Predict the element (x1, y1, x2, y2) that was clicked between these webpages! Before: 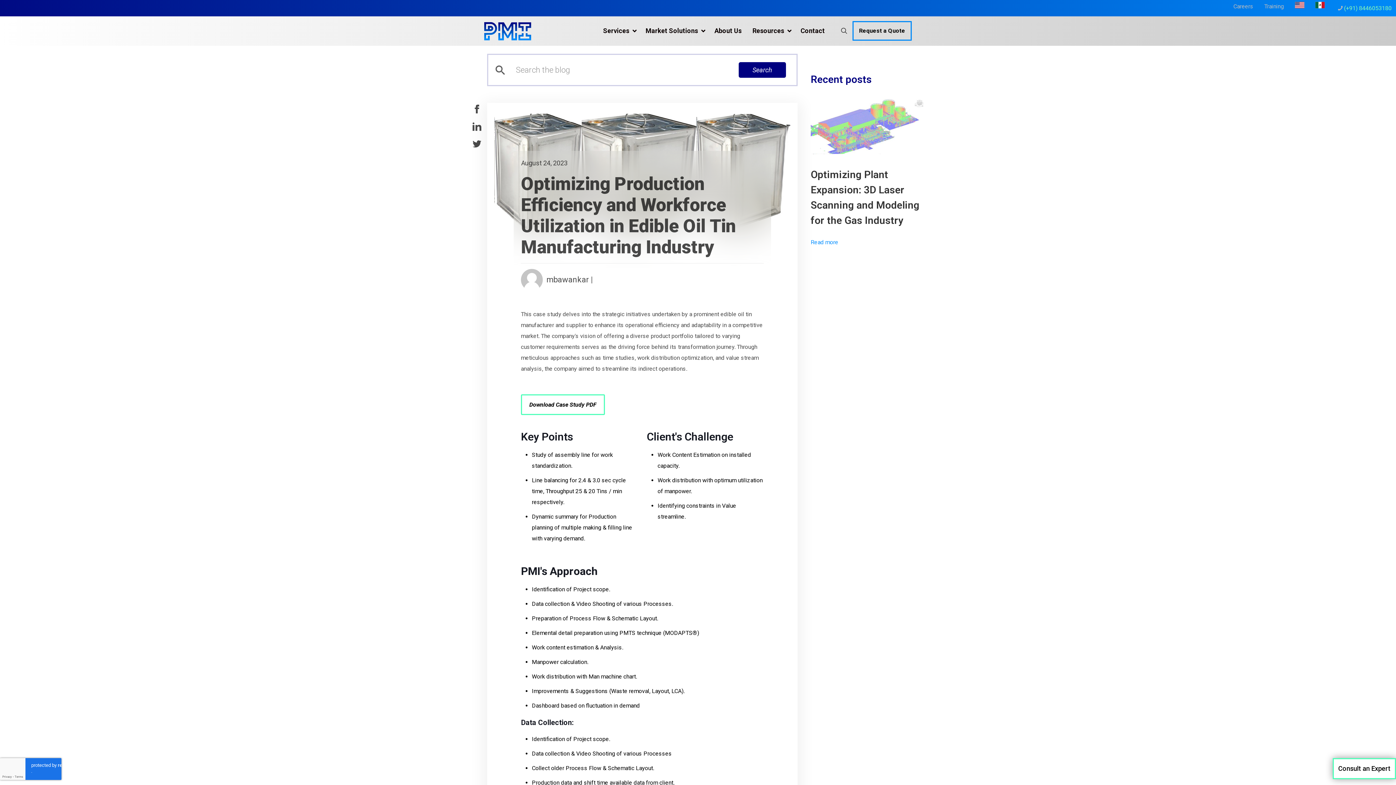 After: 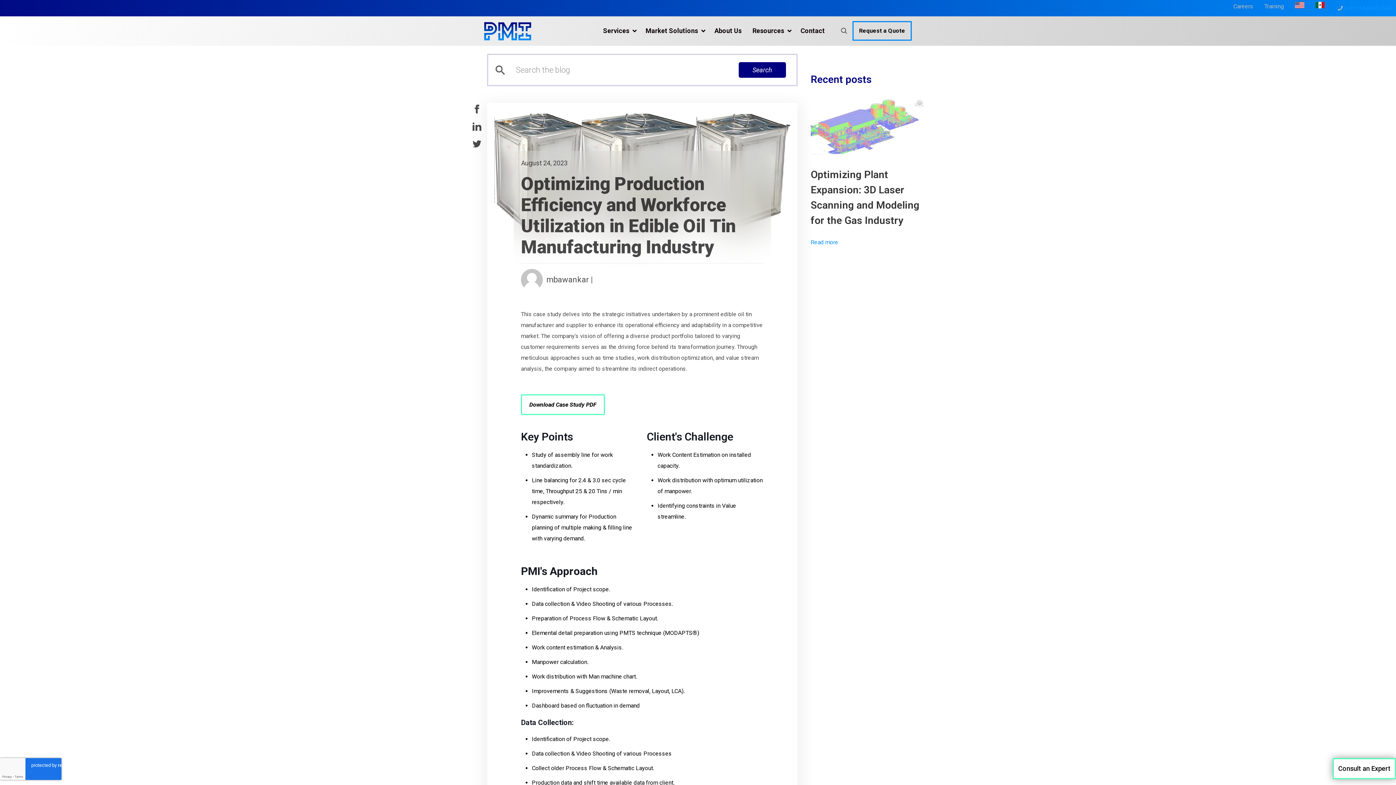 Action: bbox: (1344, 4, 1392, 11) label: phone